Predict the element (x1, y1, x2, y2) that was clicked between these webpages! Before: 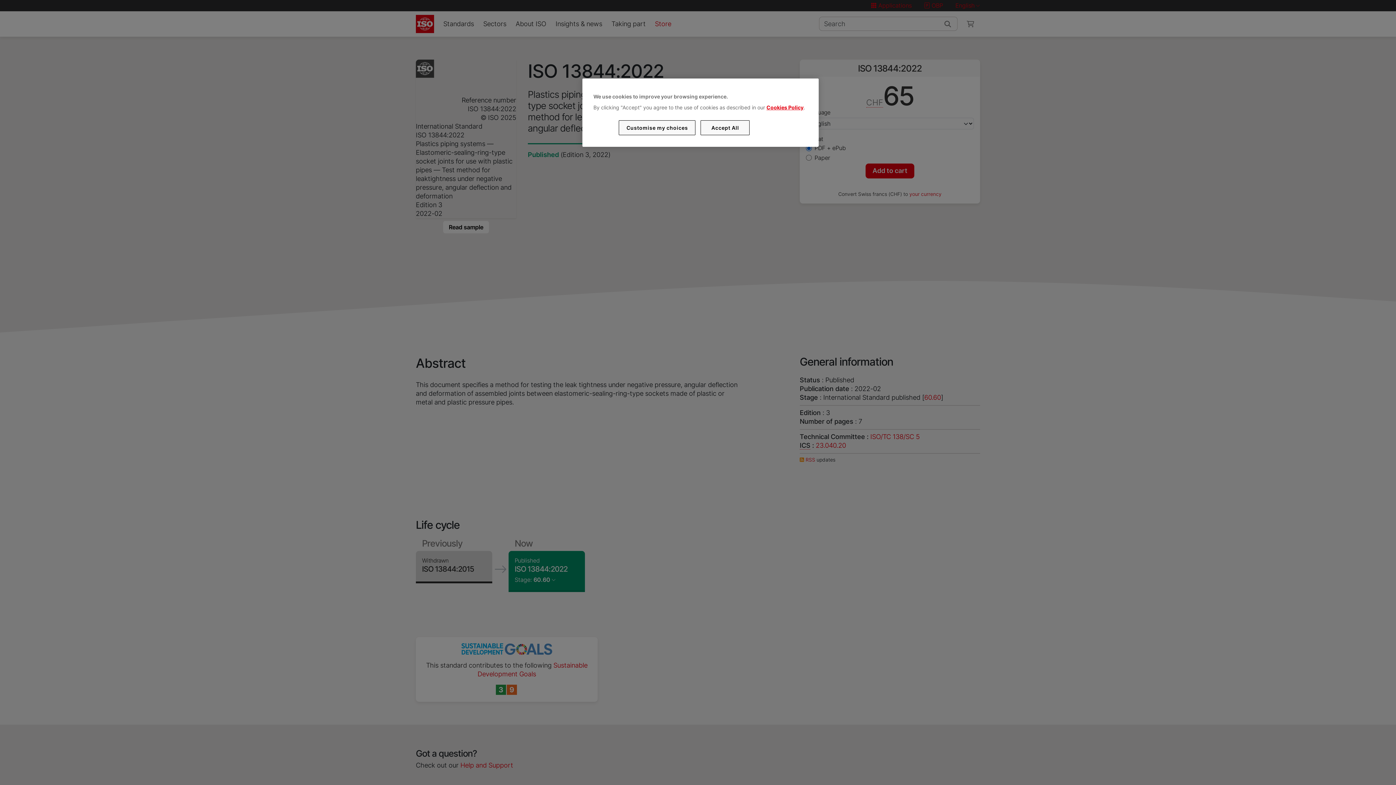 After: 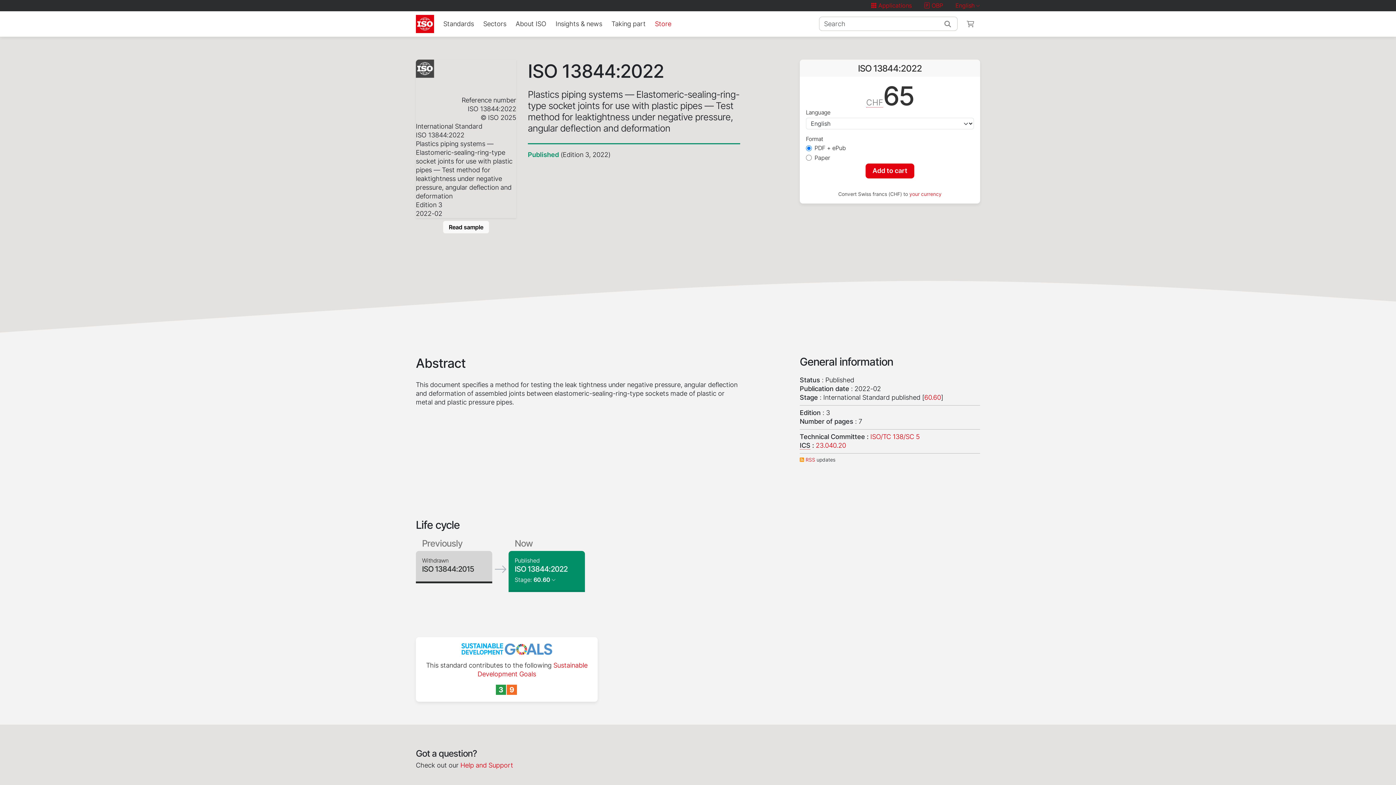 Action: label: Accept All bbox: (700, 120, 749, 135)